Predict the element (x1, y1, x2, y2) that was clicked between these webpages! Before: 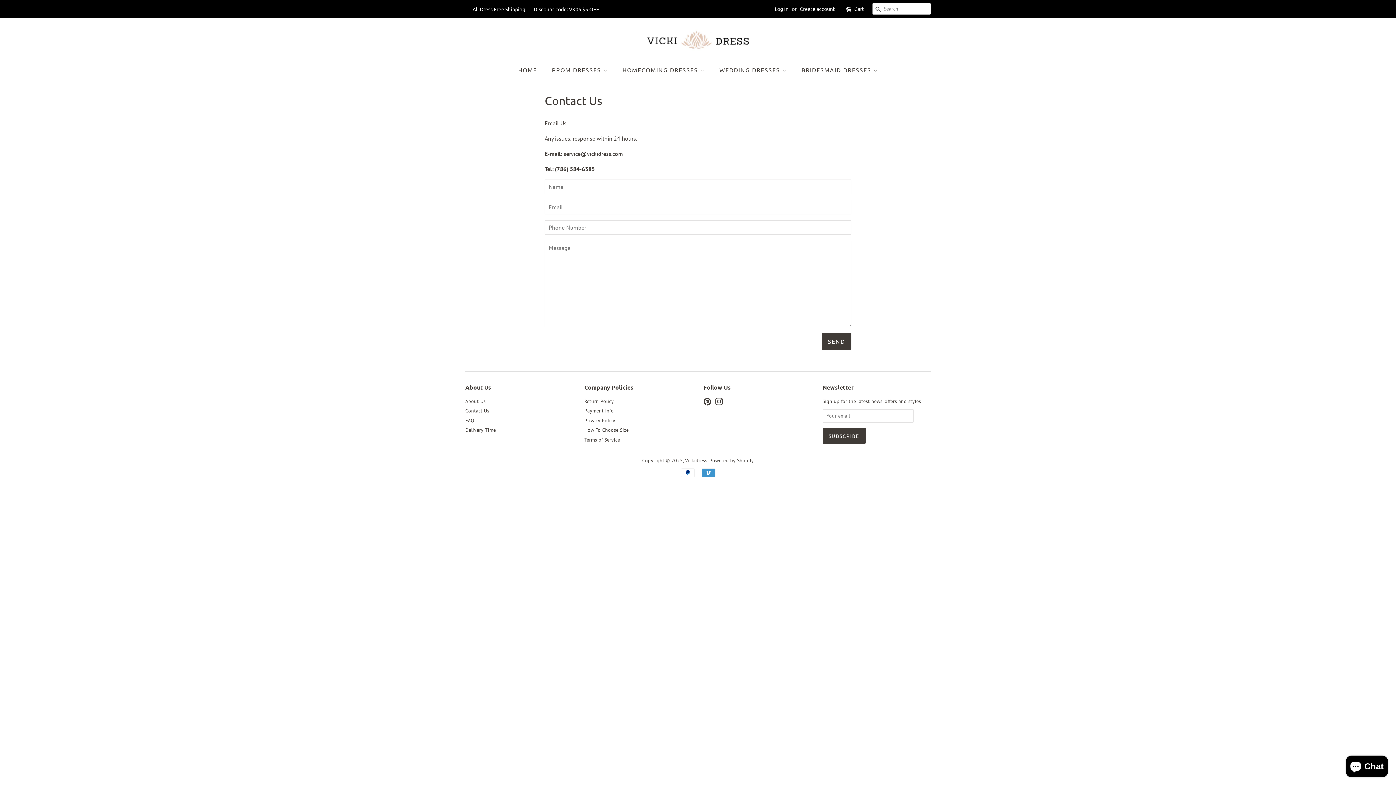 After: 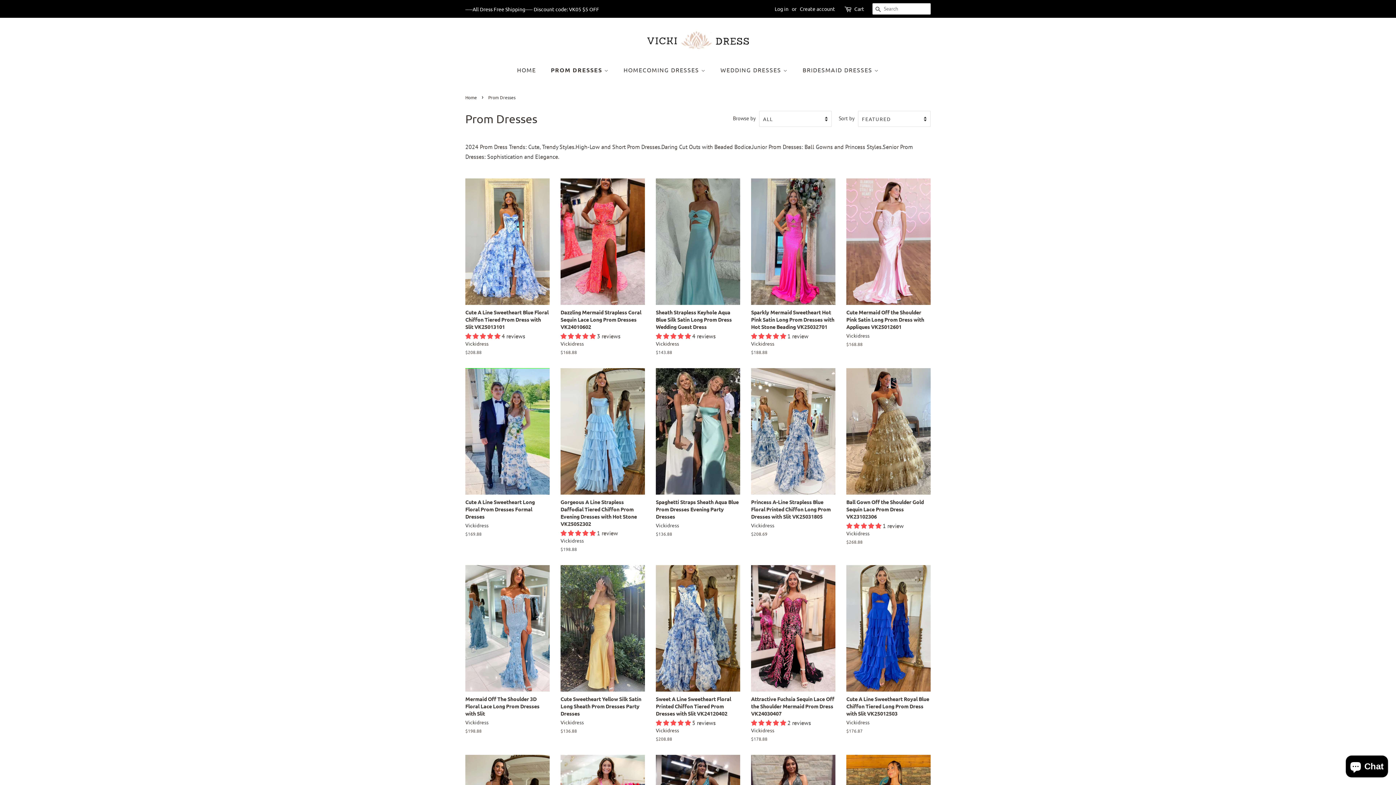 Action: label: PROM DRESSES  bbox: (546, 62, 615, 77)